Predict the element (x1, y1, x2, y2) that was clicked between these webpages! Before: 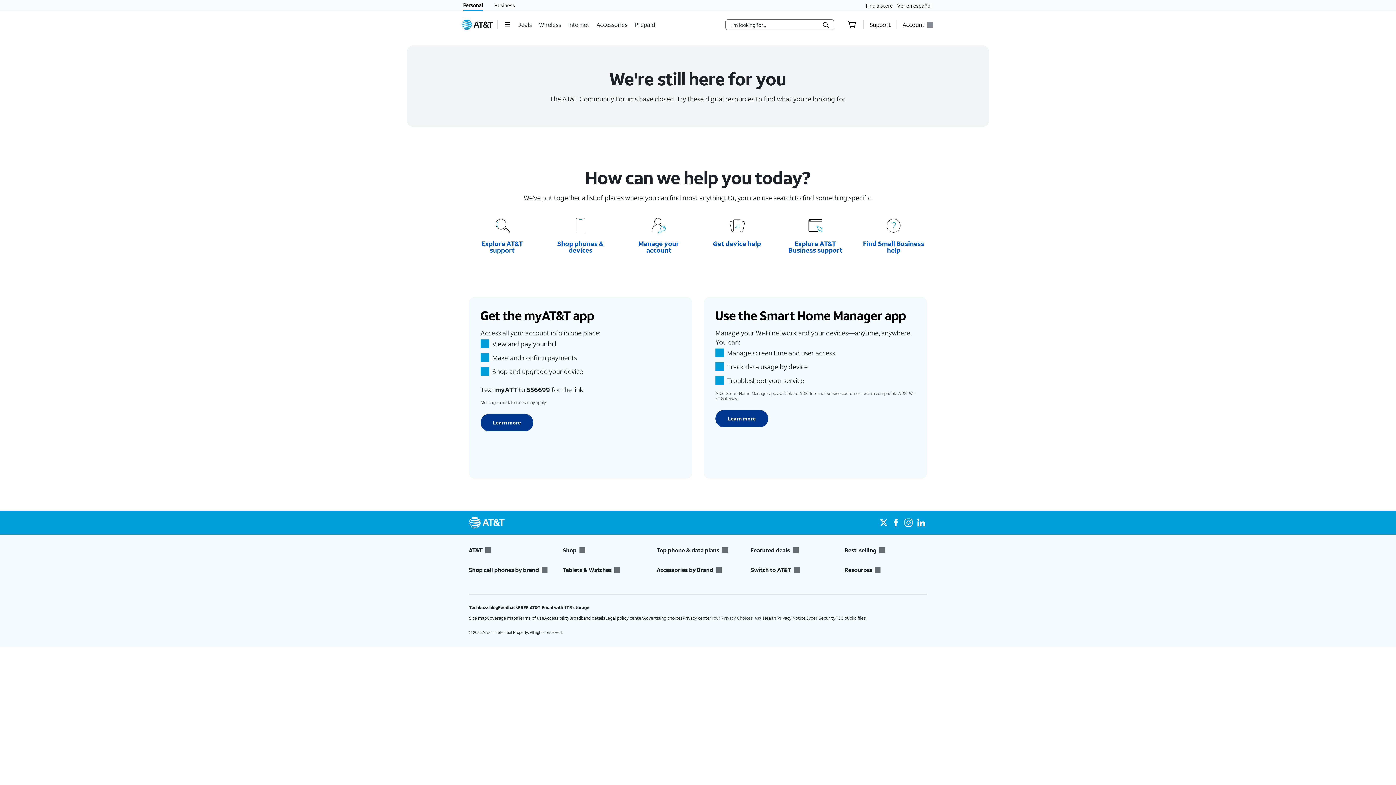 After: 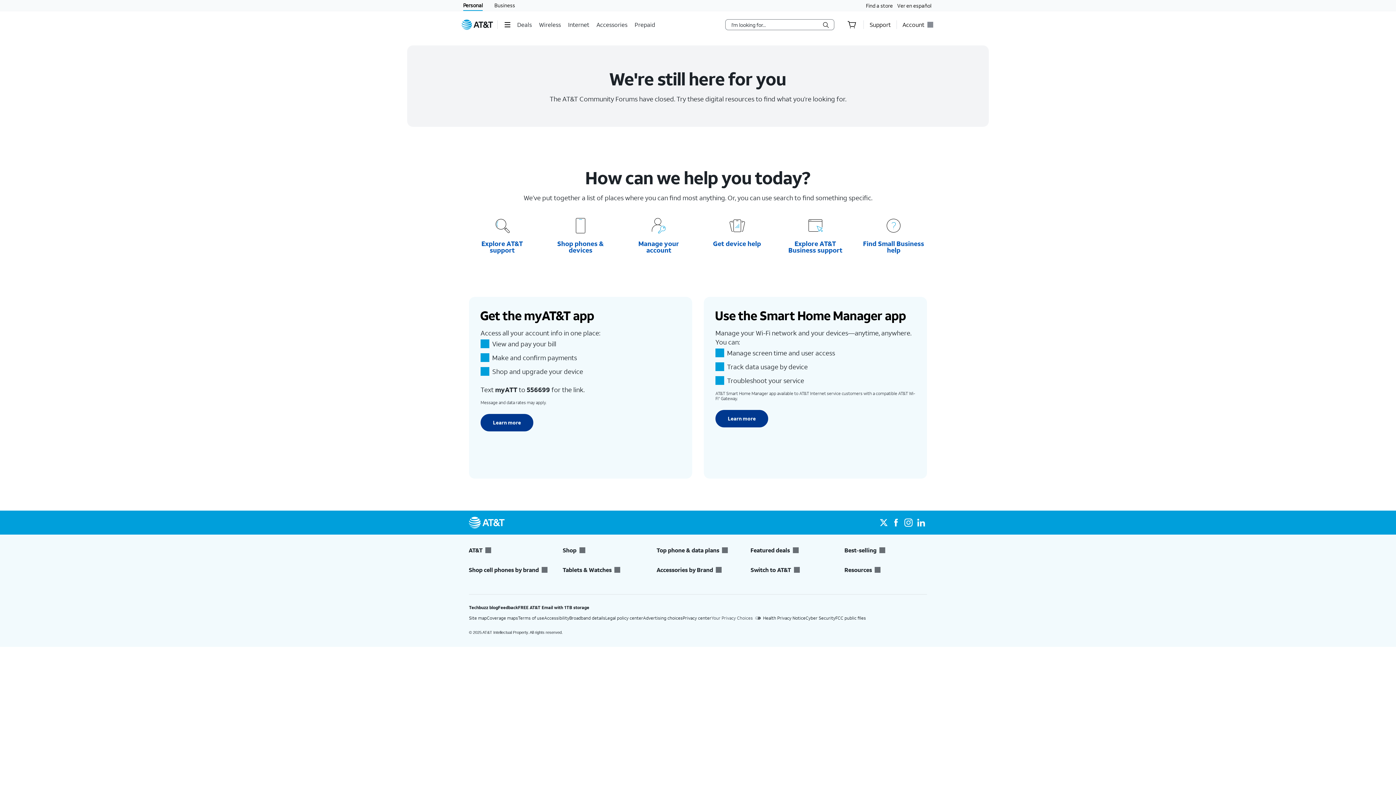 Action: label: Tablets & Watches bbox: (563, 566, 645, 574)